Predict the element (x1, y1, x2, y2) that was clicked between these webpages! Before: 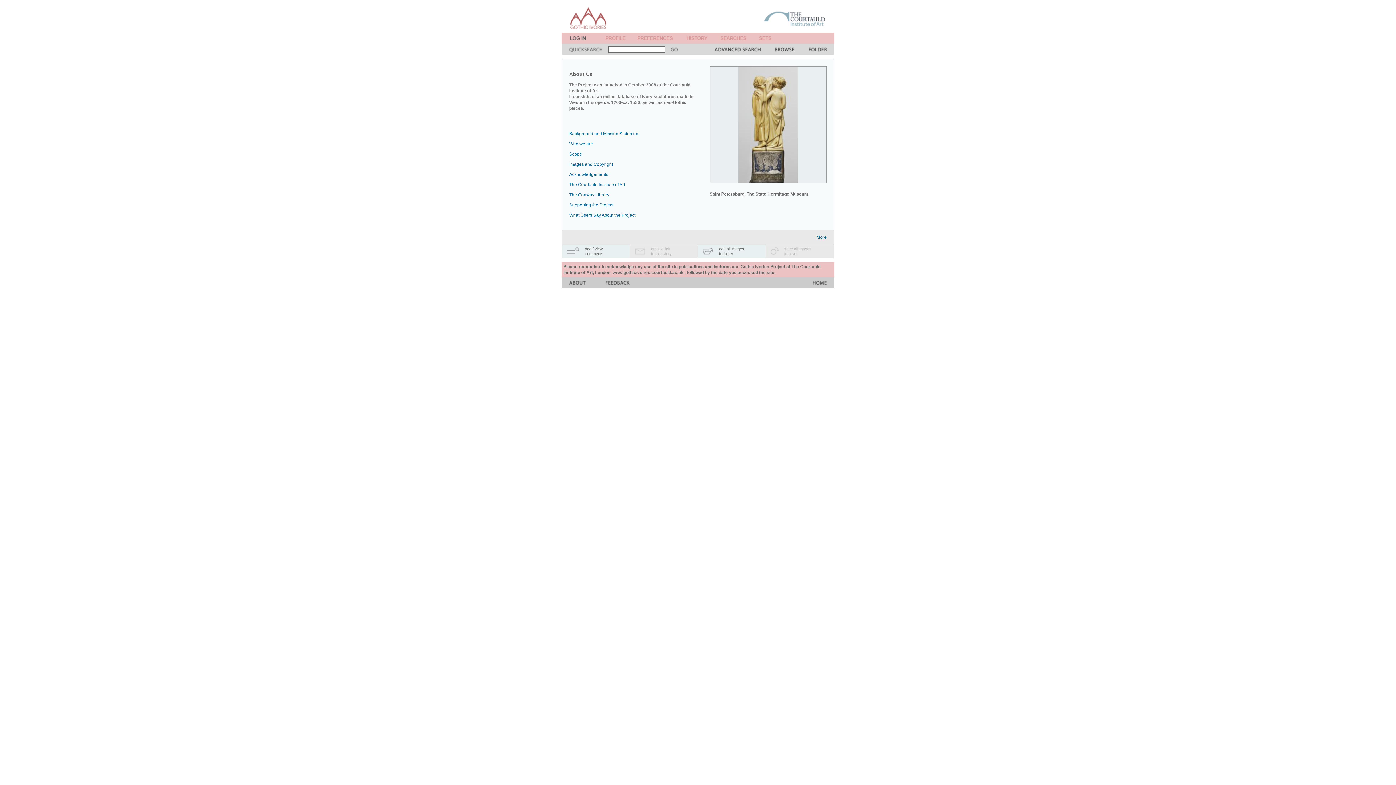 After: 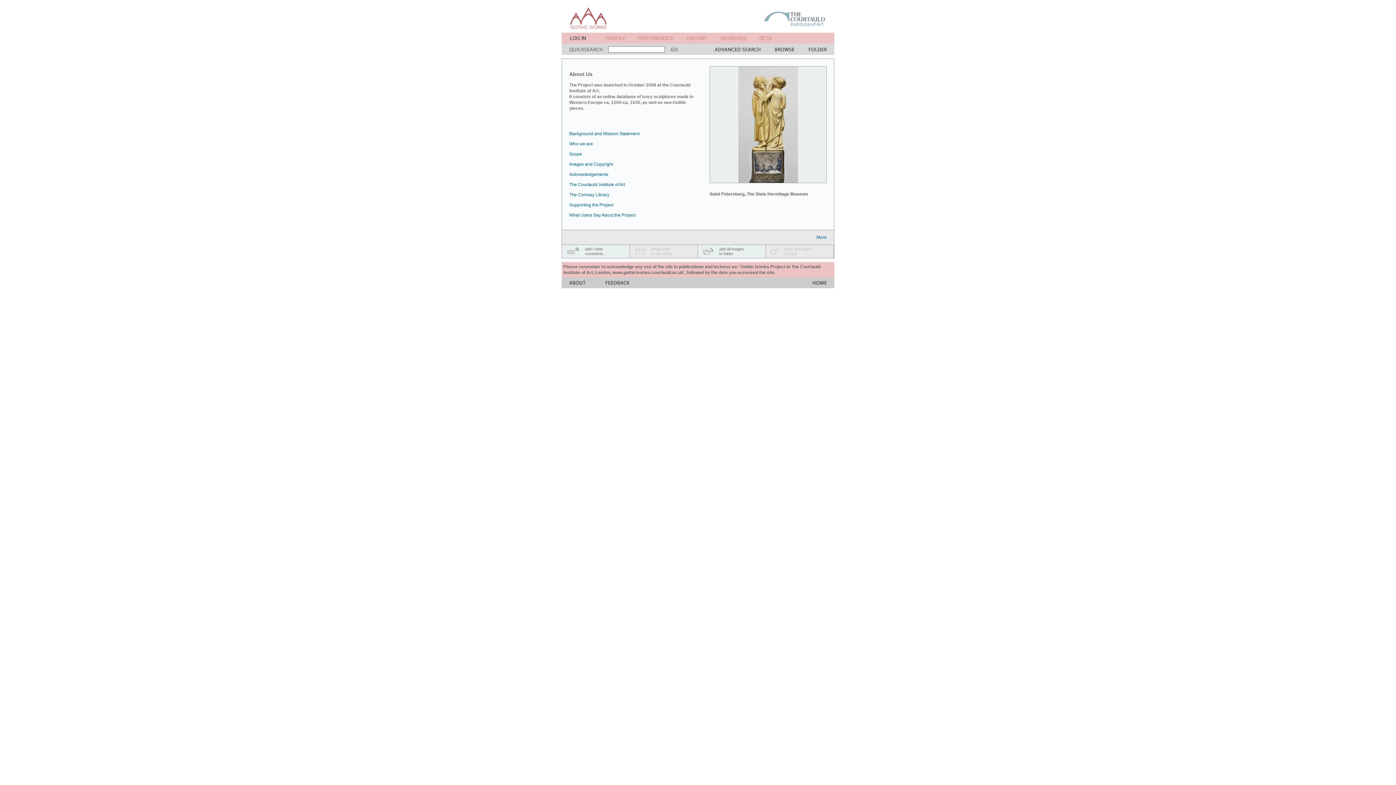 Action: bbox: (569, 283, 585, 289)